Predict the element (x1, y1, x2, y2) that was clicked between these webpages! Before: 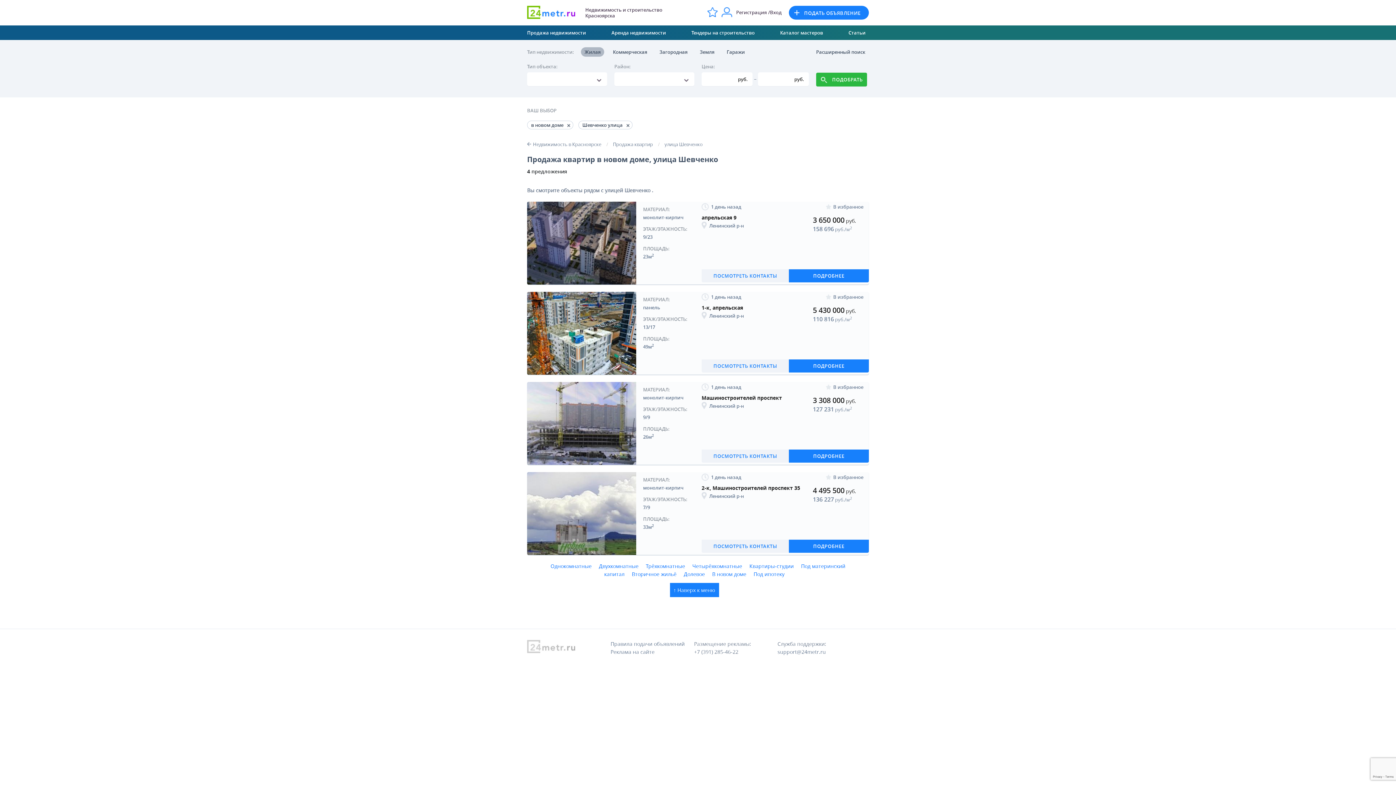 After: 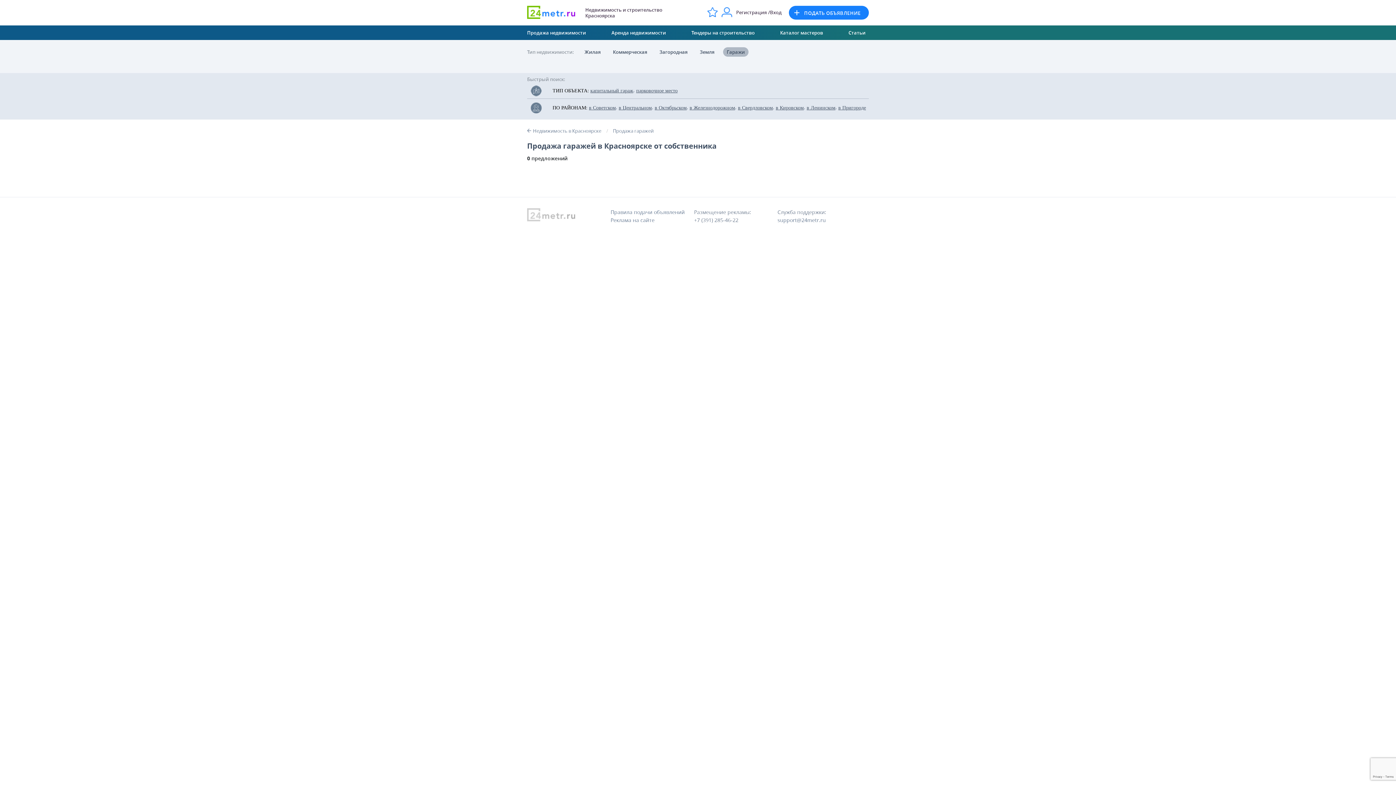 Action: label: Гаражи bbox: (723, 47, 748, 56)